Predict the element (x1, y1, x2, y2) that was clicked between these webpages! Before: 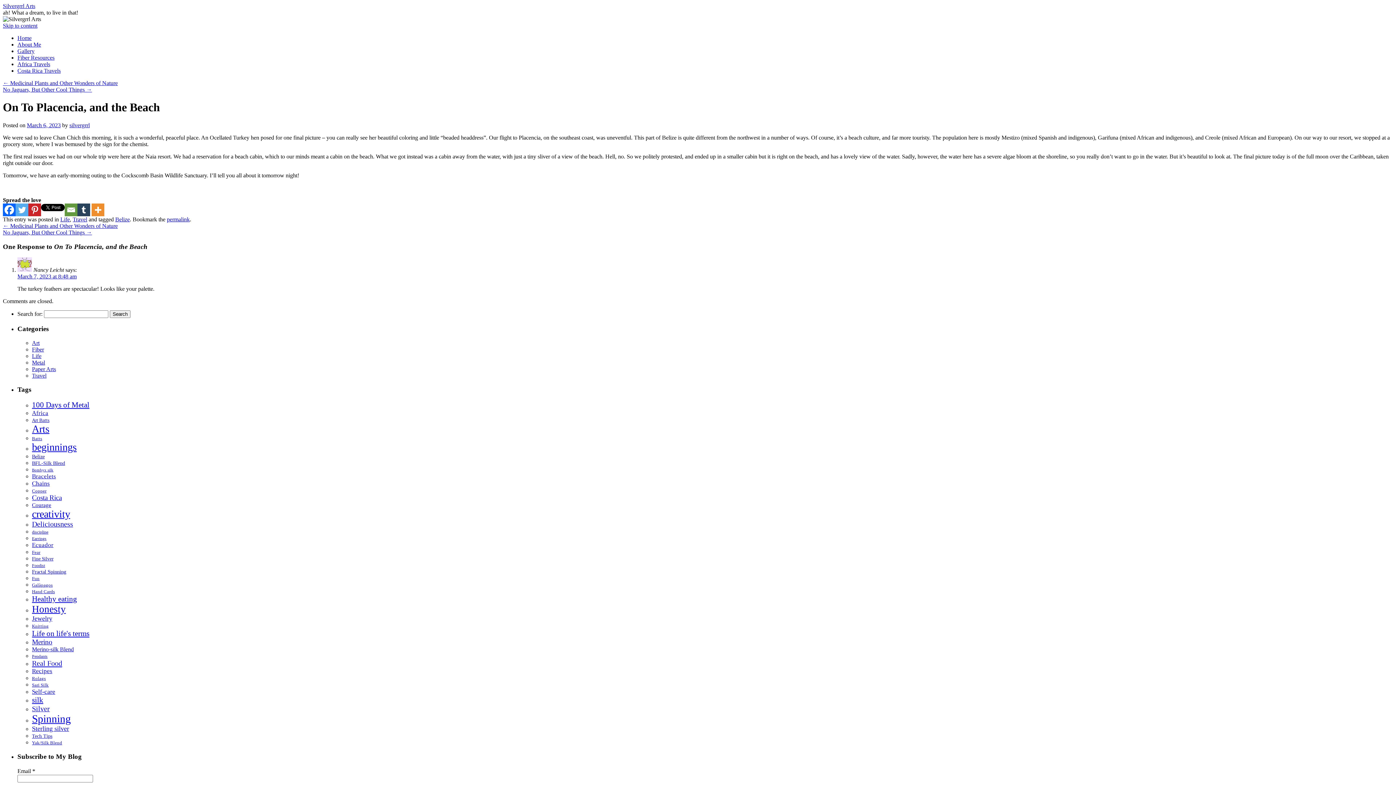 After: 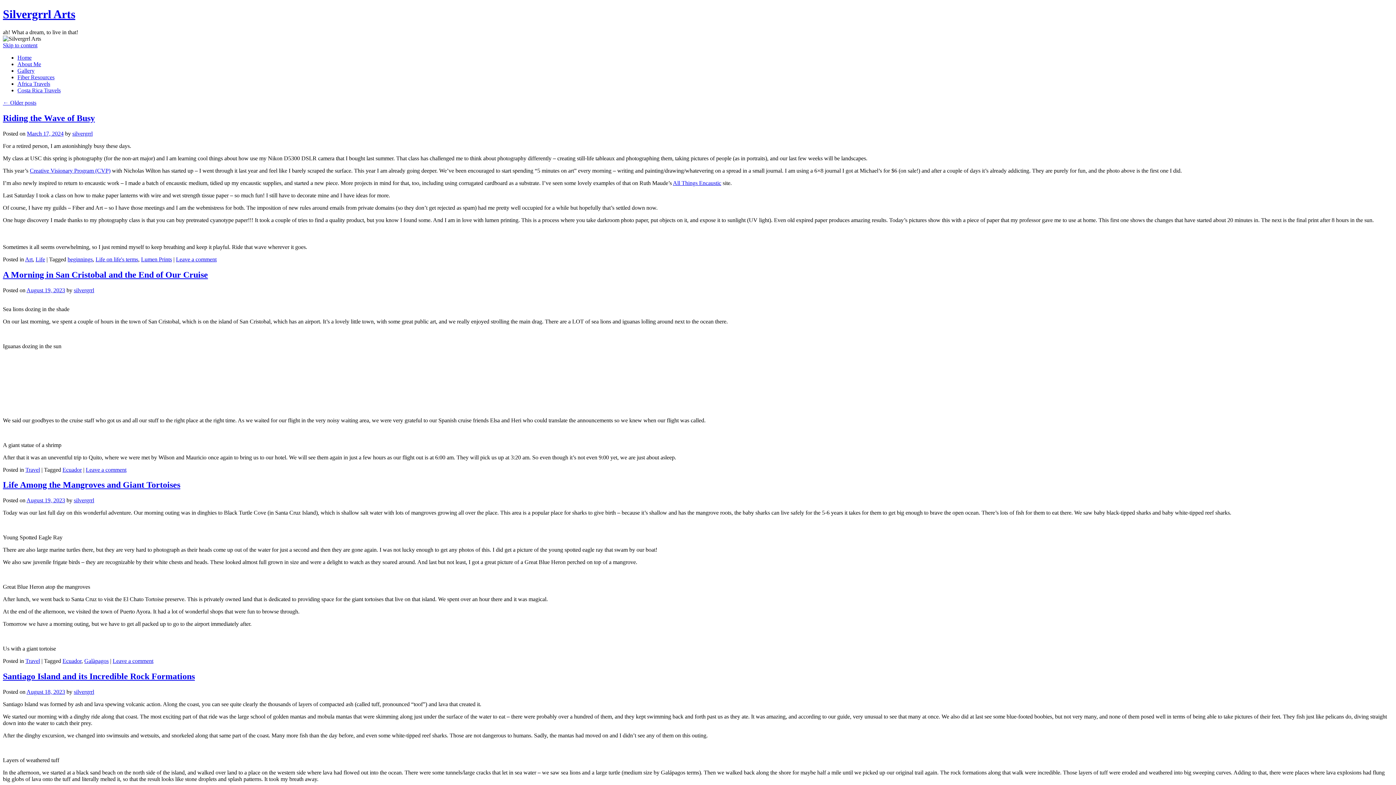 Action: bbox: (17, 34, 31, 41) label: Home